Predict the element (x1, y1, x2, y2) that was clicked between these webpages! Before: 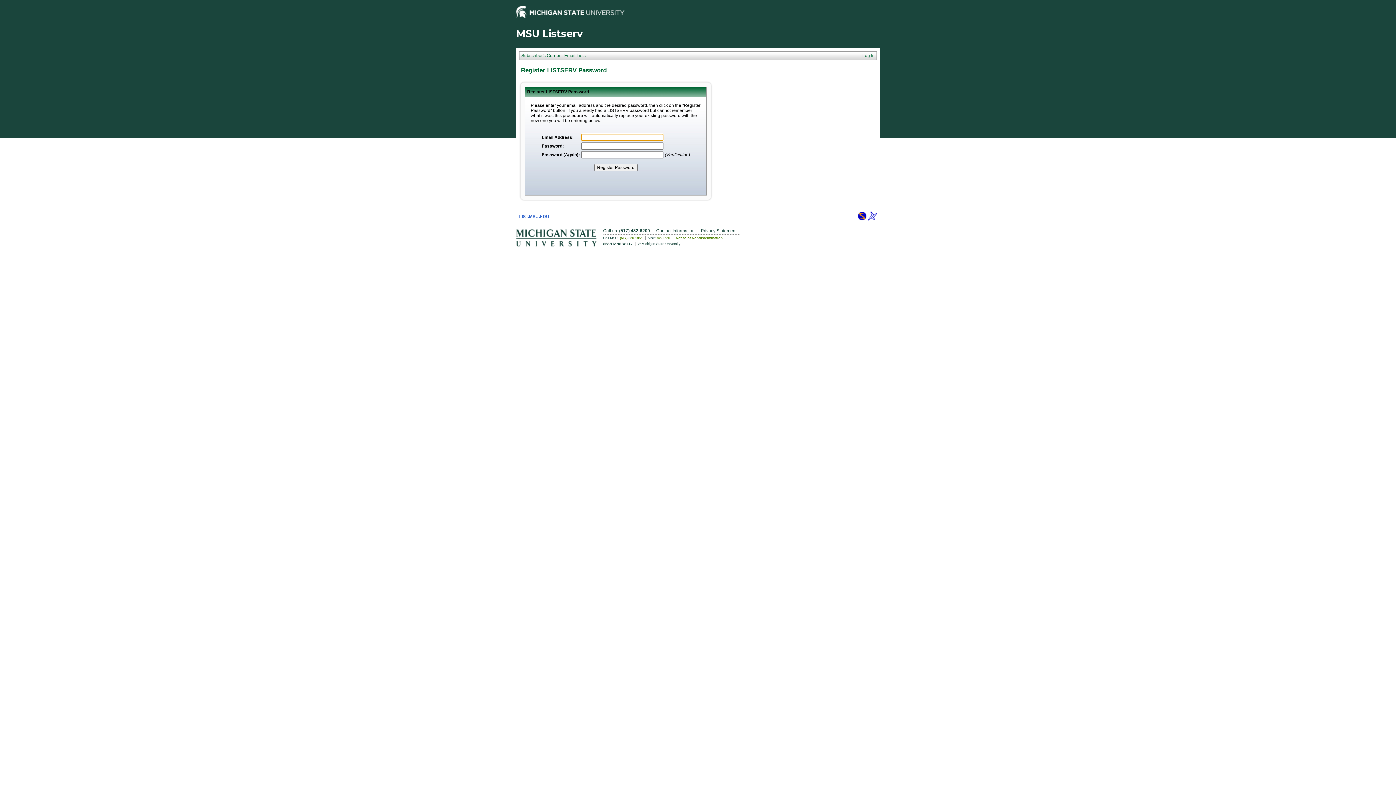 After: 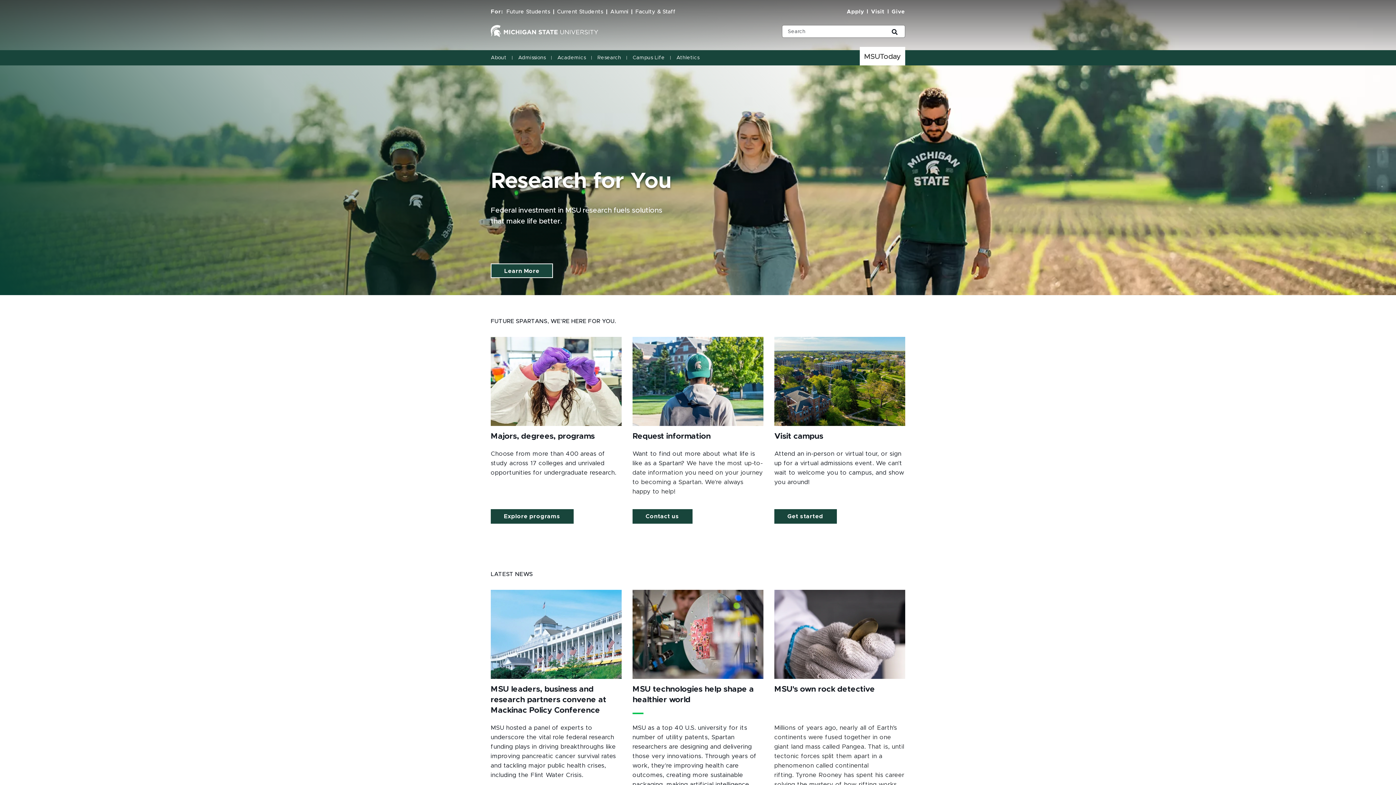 Action: bbox: (516, 241, 596, 248)